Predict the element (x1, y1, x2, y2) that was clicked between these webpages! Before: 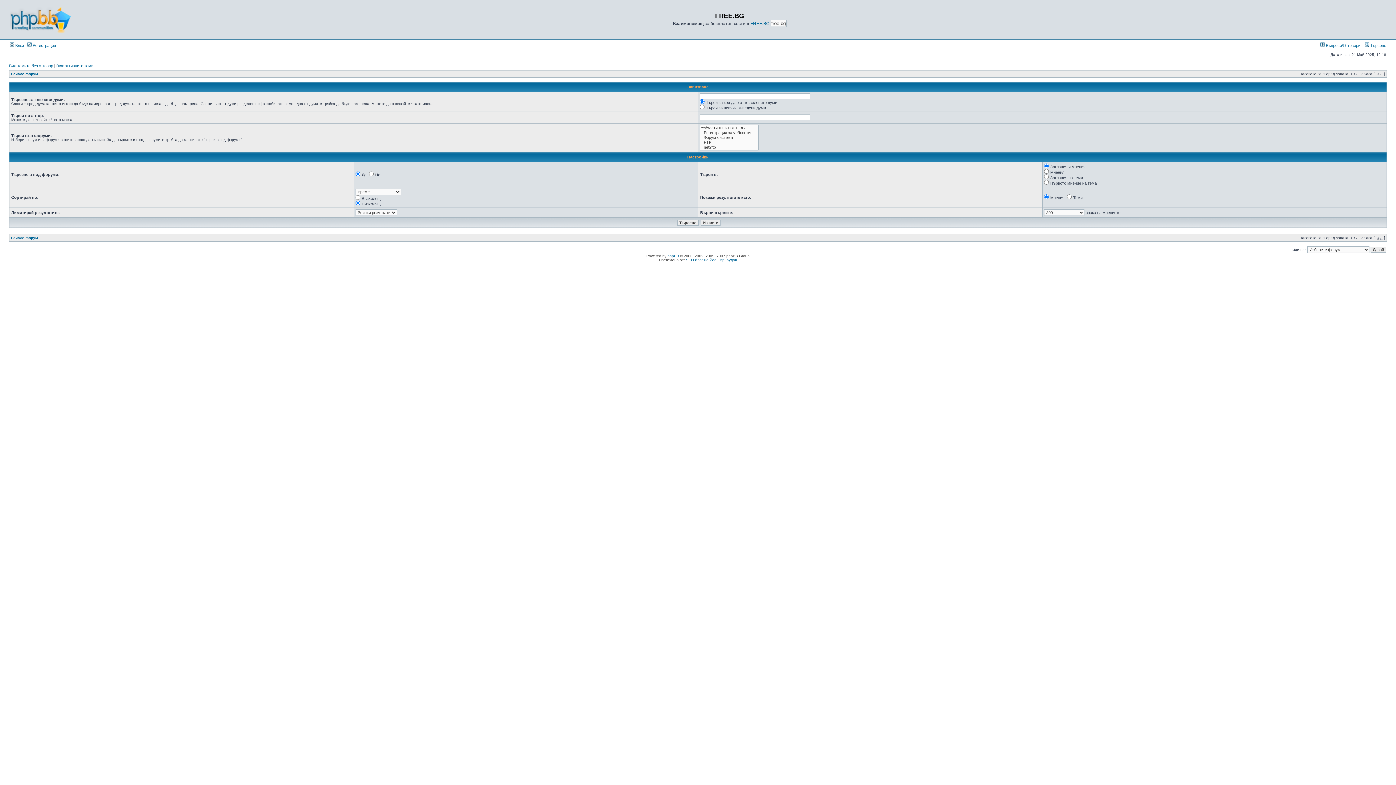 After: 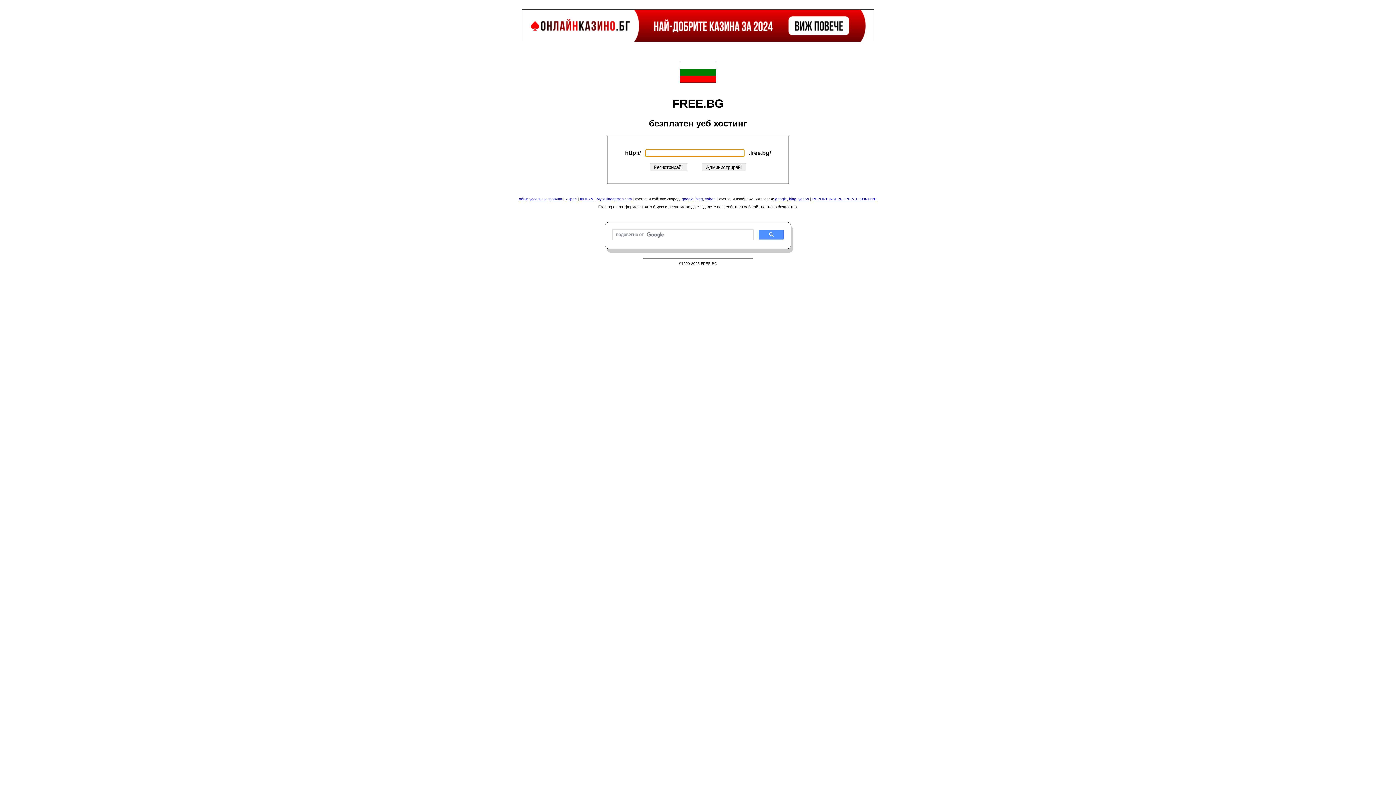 Action: bbox: (750, 21, 769, 26) label: FREE.BG